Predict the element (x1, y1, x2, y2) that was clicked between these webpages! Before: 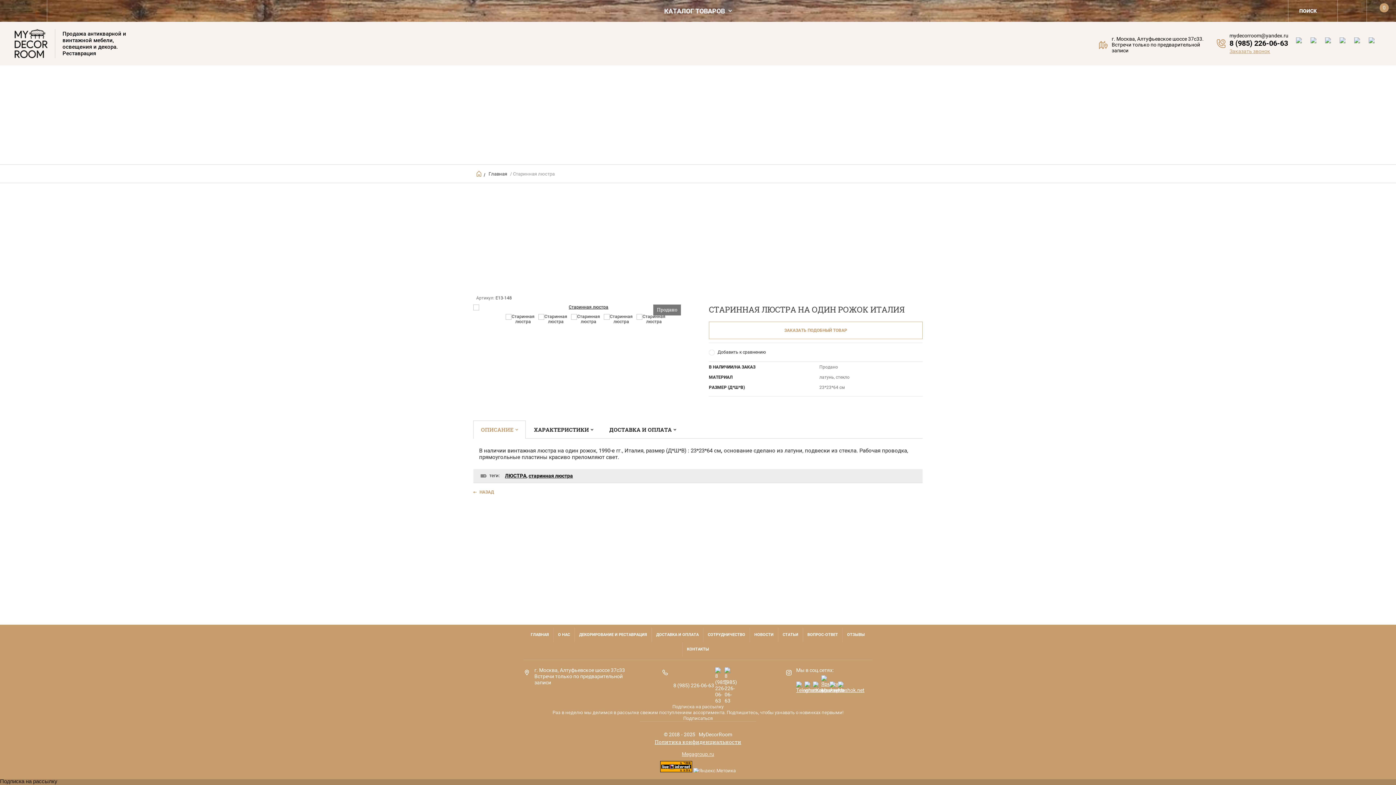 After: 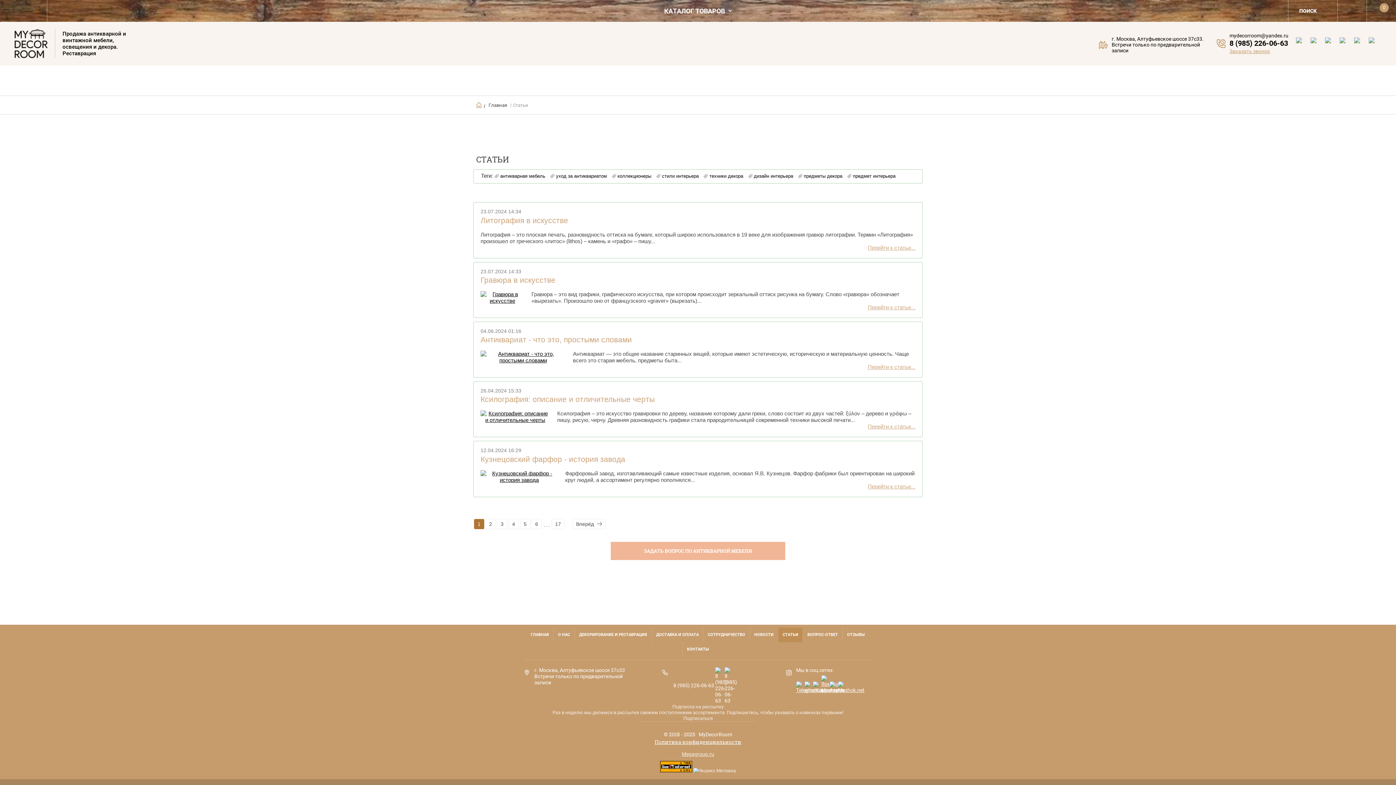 Action: label: СТАТЬИ bbox: (782, 632, 798, 638)